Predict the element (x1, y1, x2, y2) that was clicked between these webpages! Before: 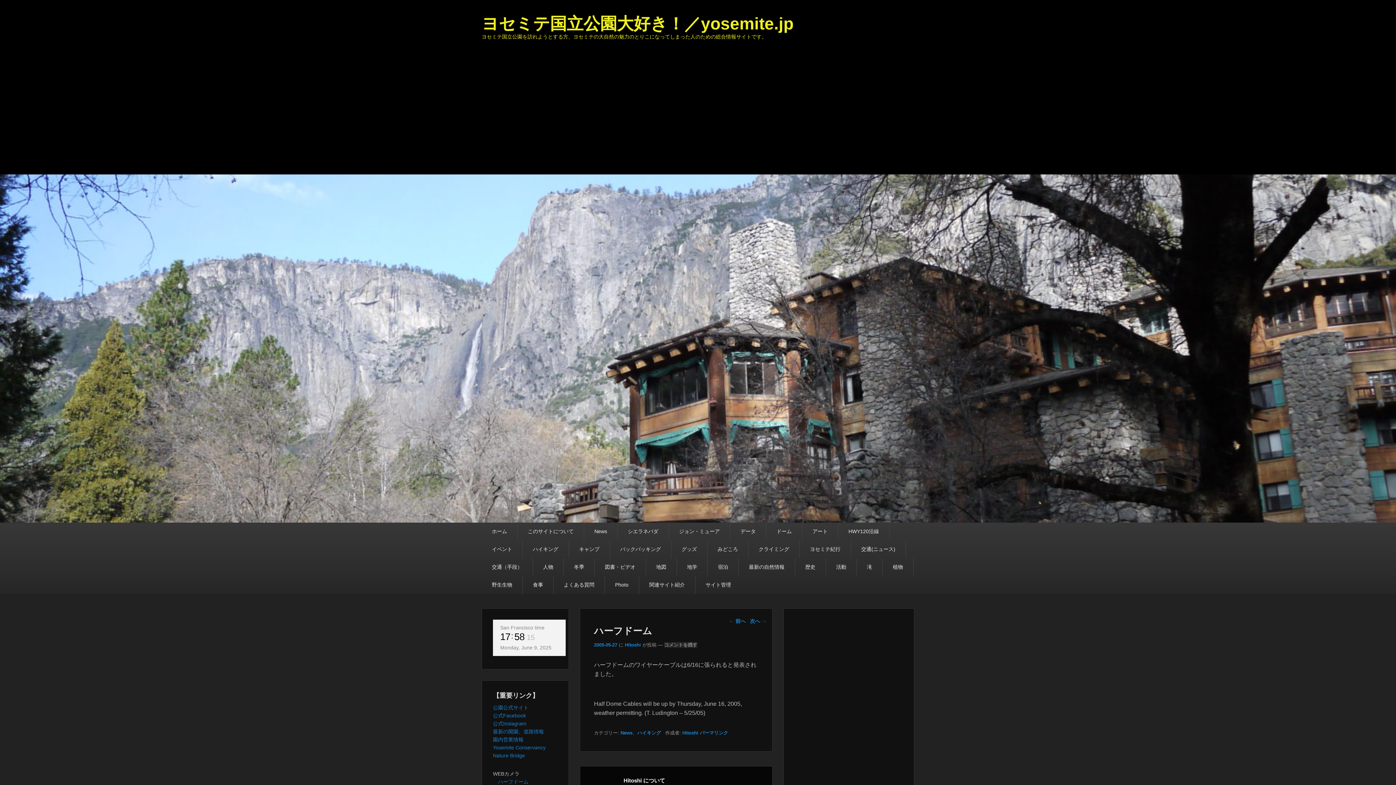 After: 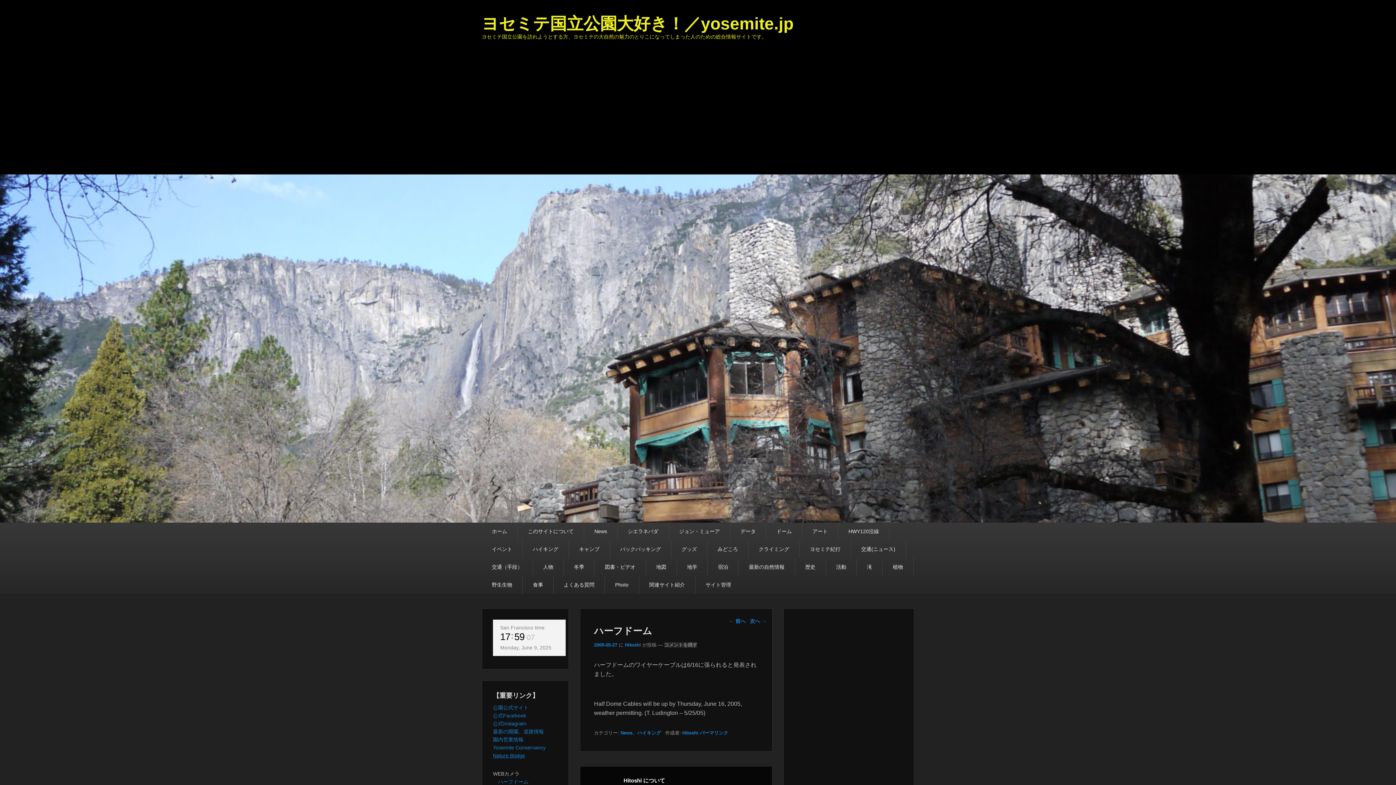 Action: label: Nature Bridge bbox: (493, 753, 525, 759)